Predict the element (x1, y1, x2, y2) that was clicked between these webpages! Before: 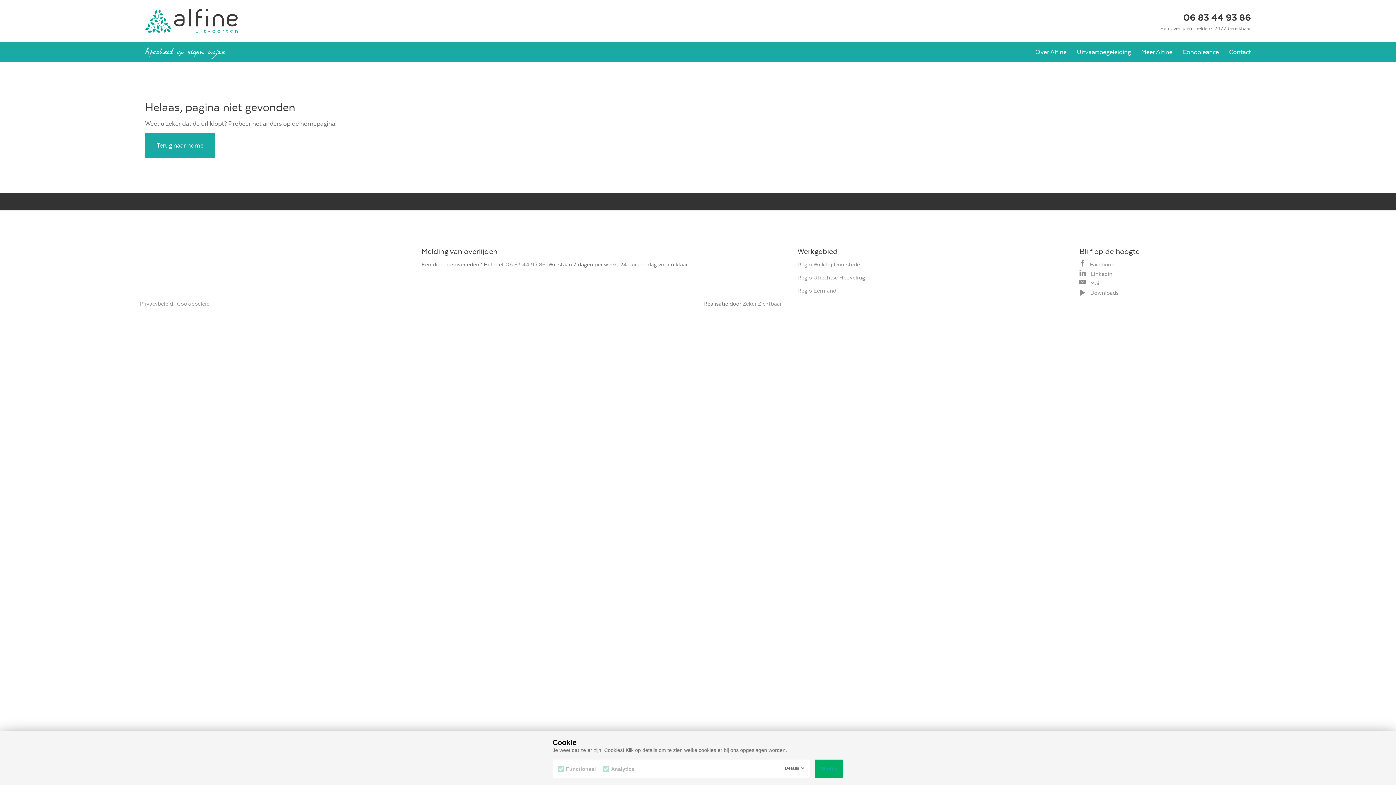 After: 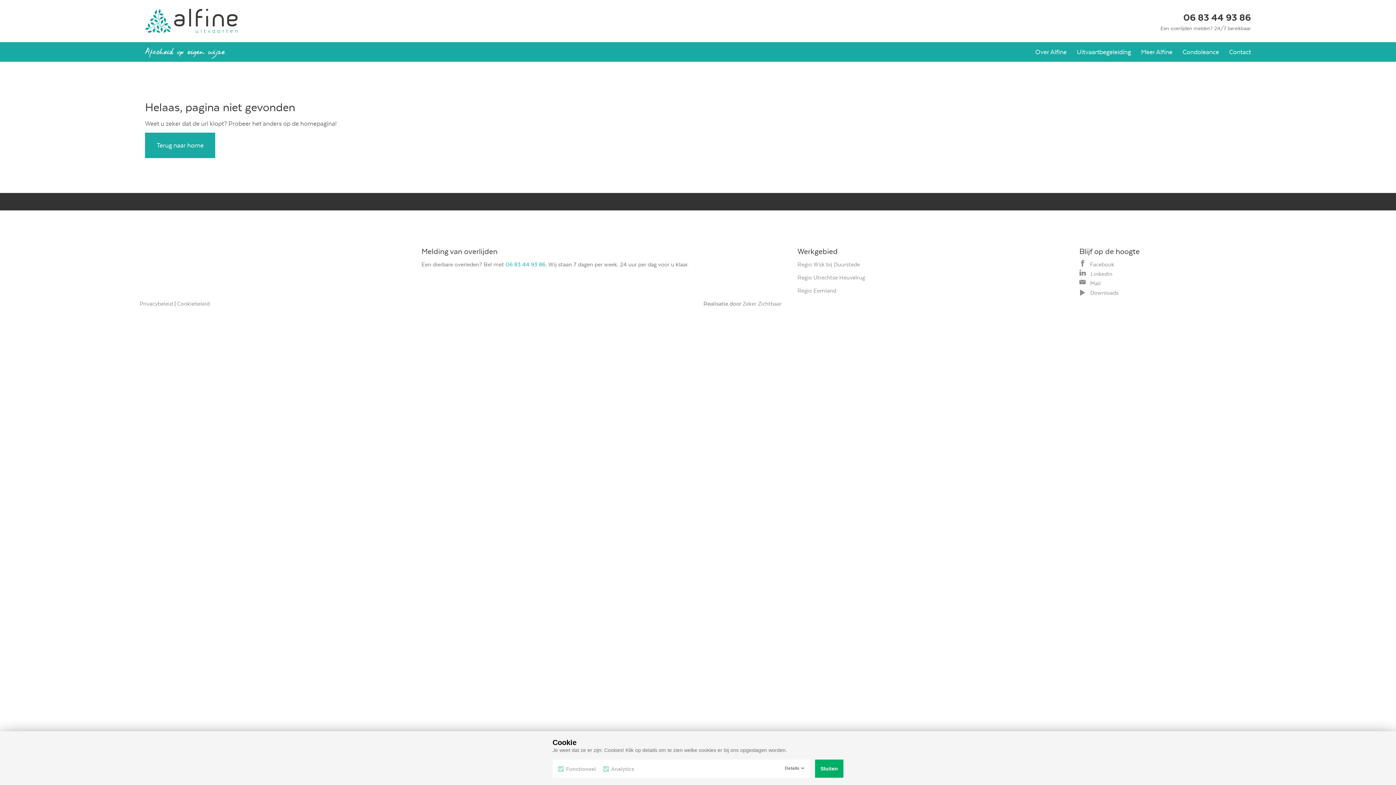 Action: label: 06 83 44 93 86 bbox: (505, 260, 545, 269)